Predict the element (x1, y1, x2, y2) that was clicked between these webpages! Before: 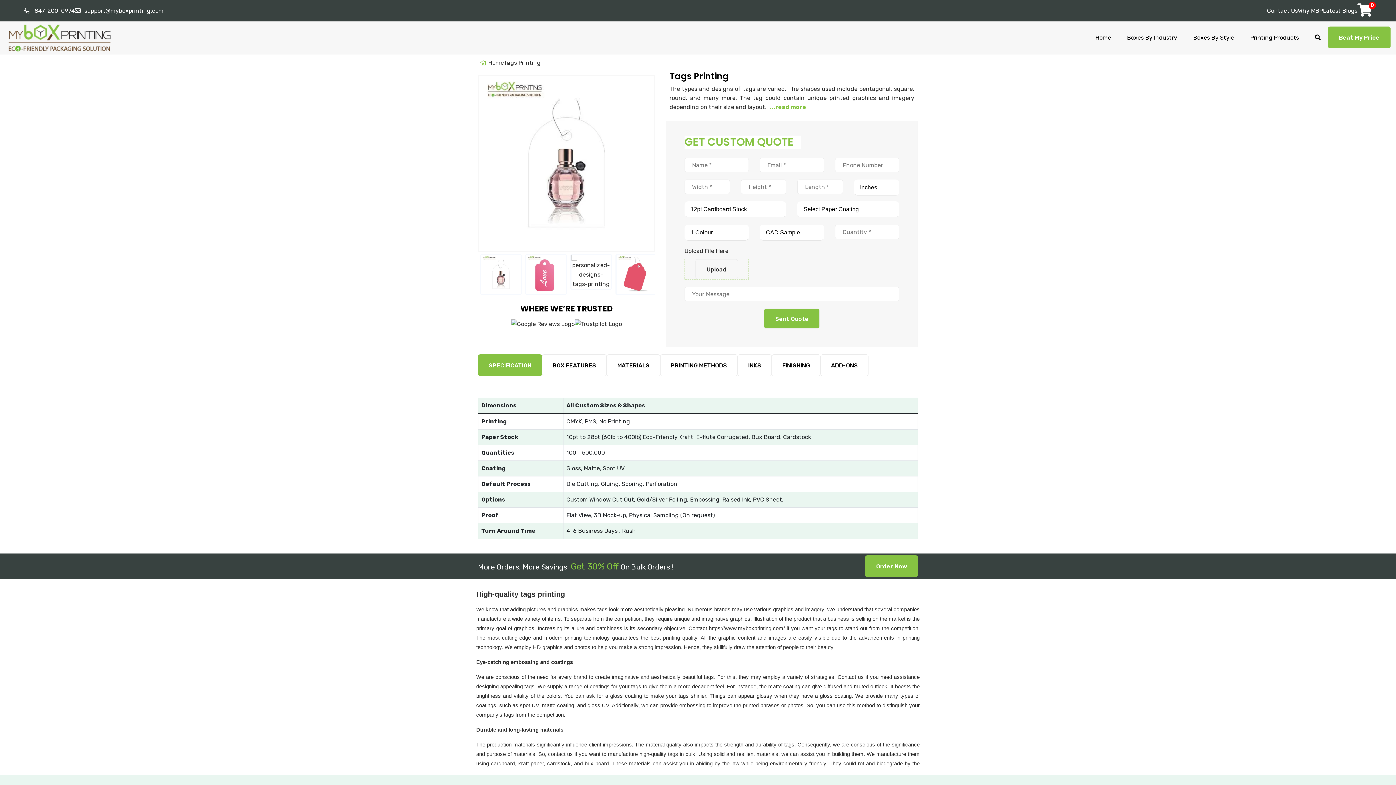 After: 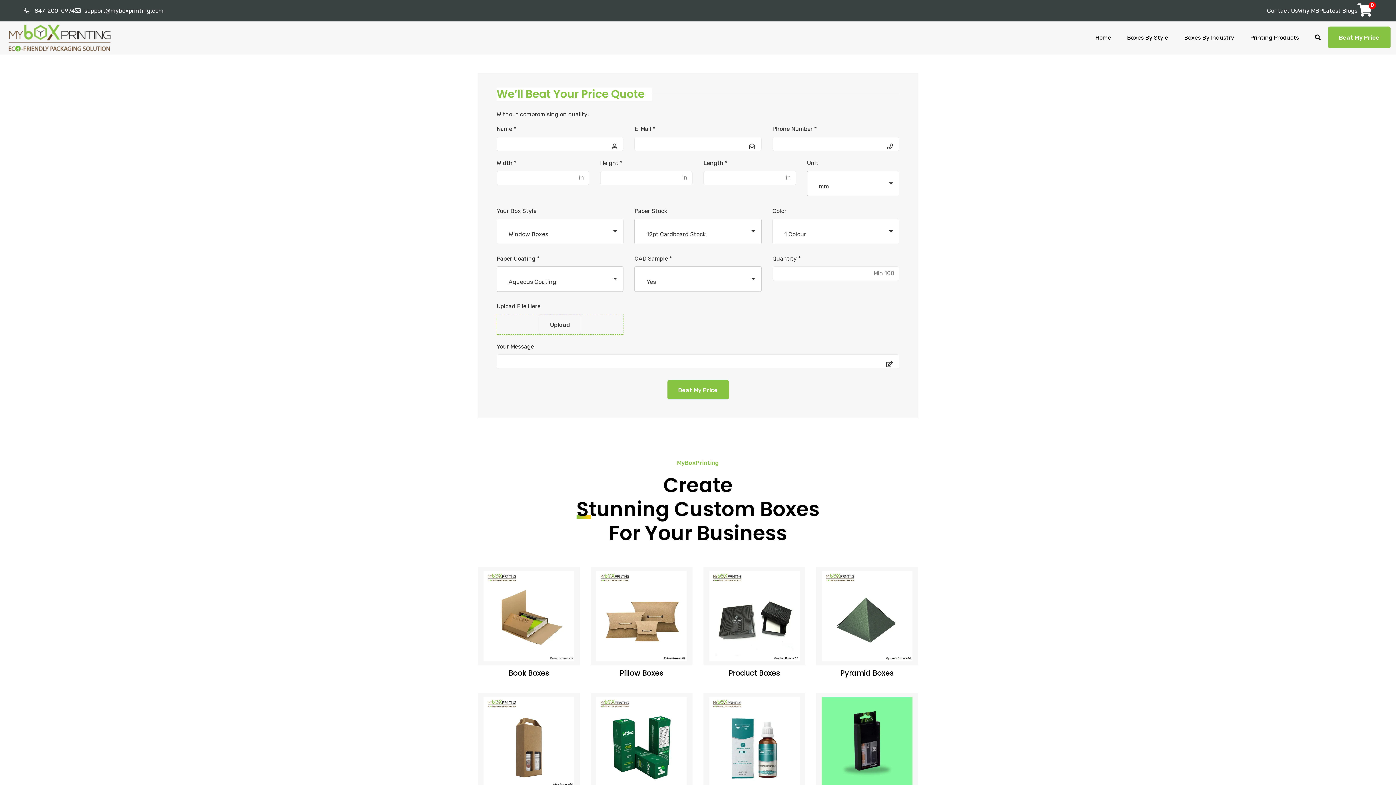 Action: bbox: (1328, 26, 1390, 48) label: Beat My Price